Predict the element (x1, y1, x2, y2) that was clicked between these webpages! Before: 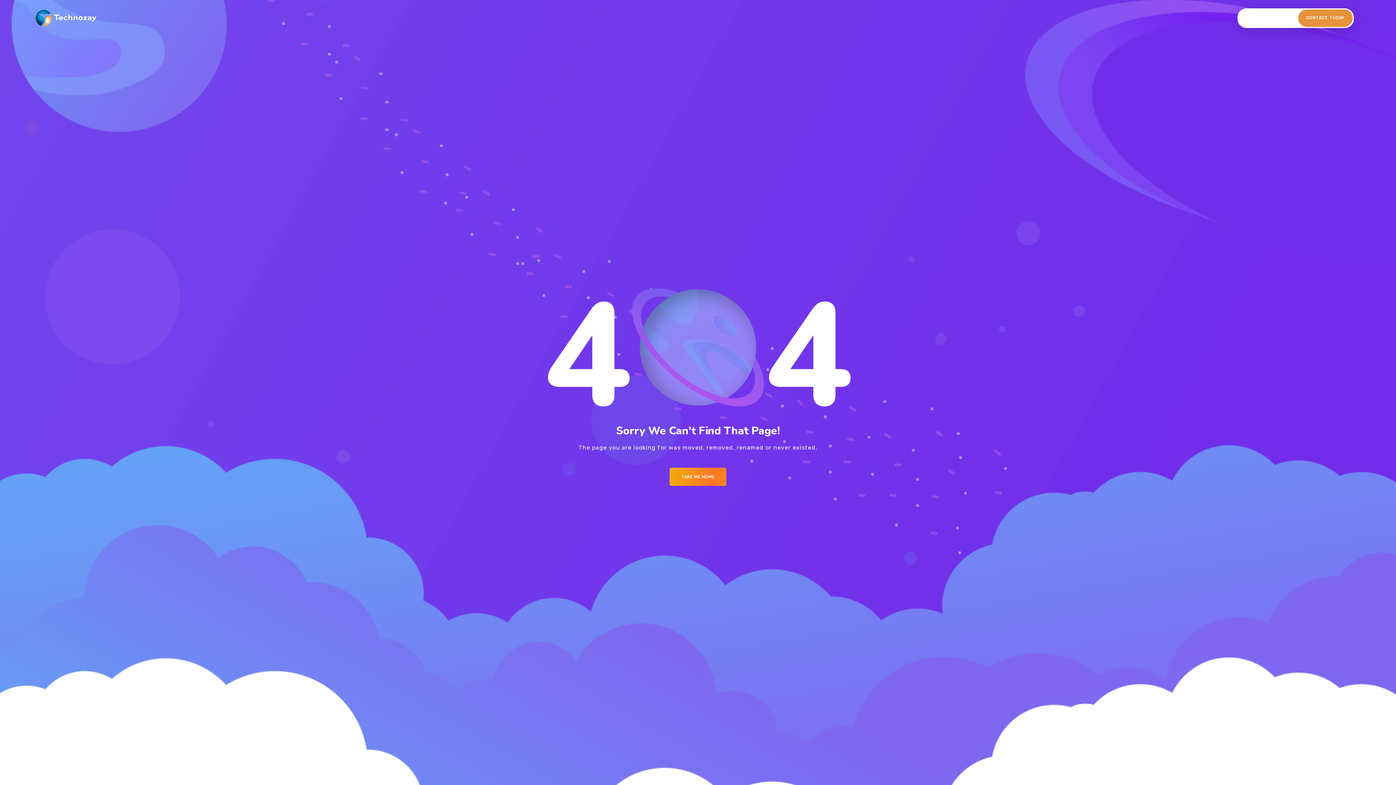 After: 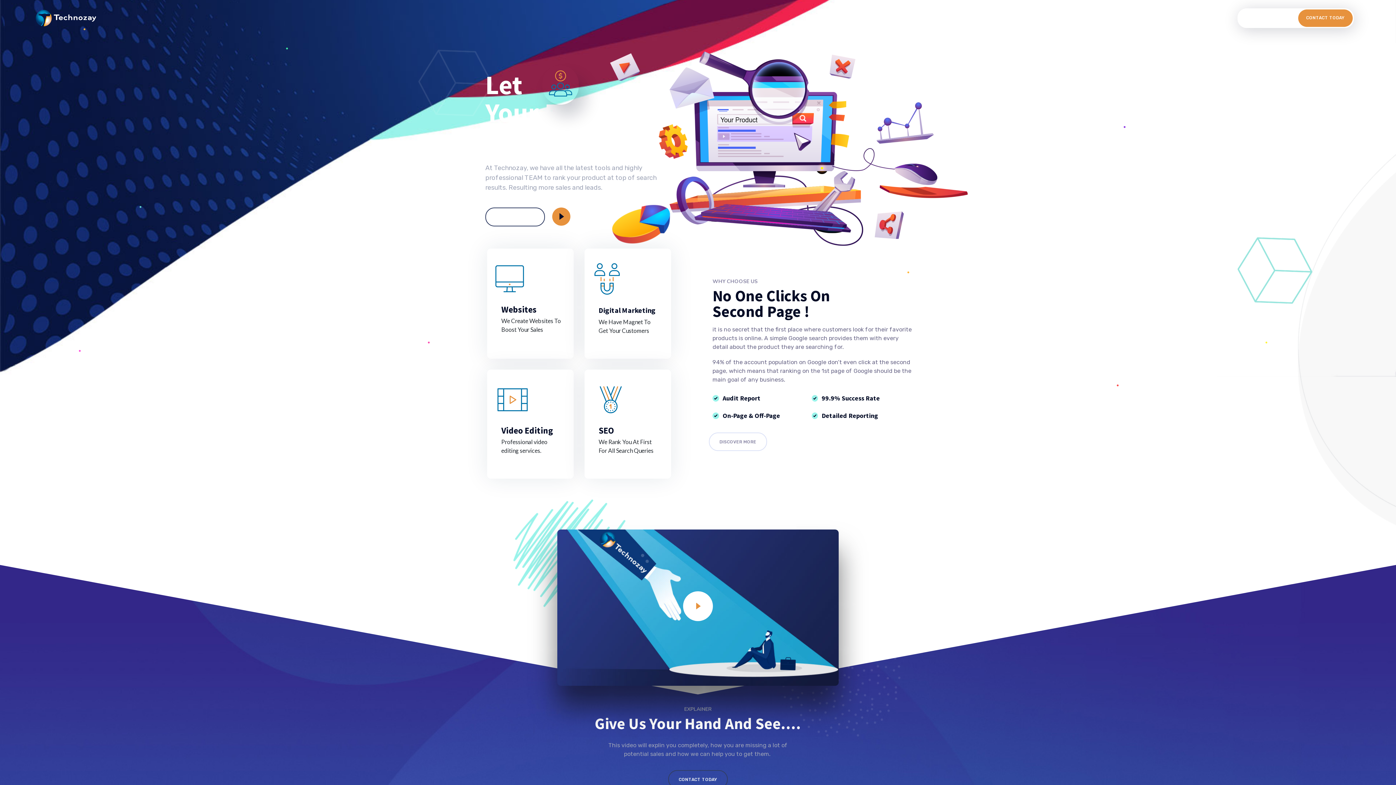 Action: bbox: (669, 468, 726, 486) label: TAKE ME HOME